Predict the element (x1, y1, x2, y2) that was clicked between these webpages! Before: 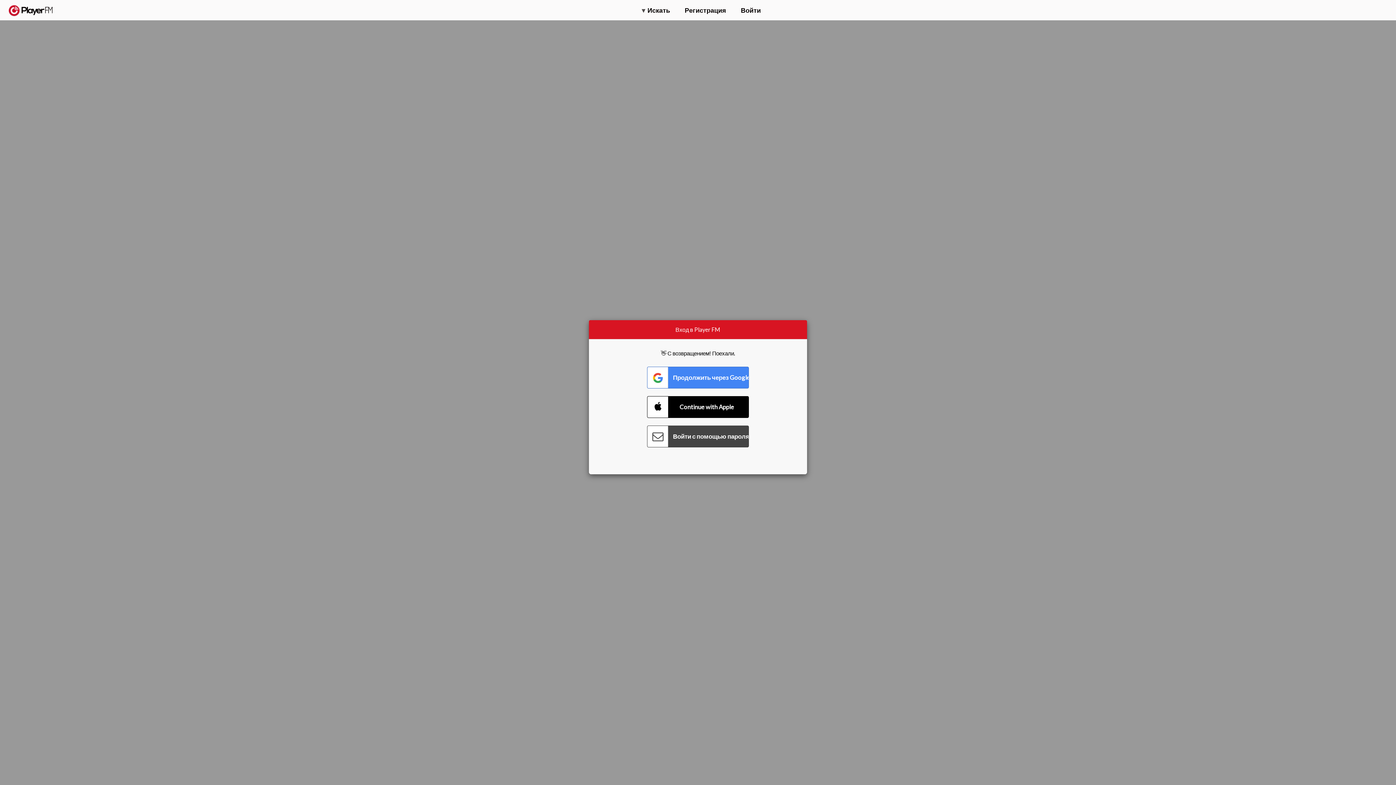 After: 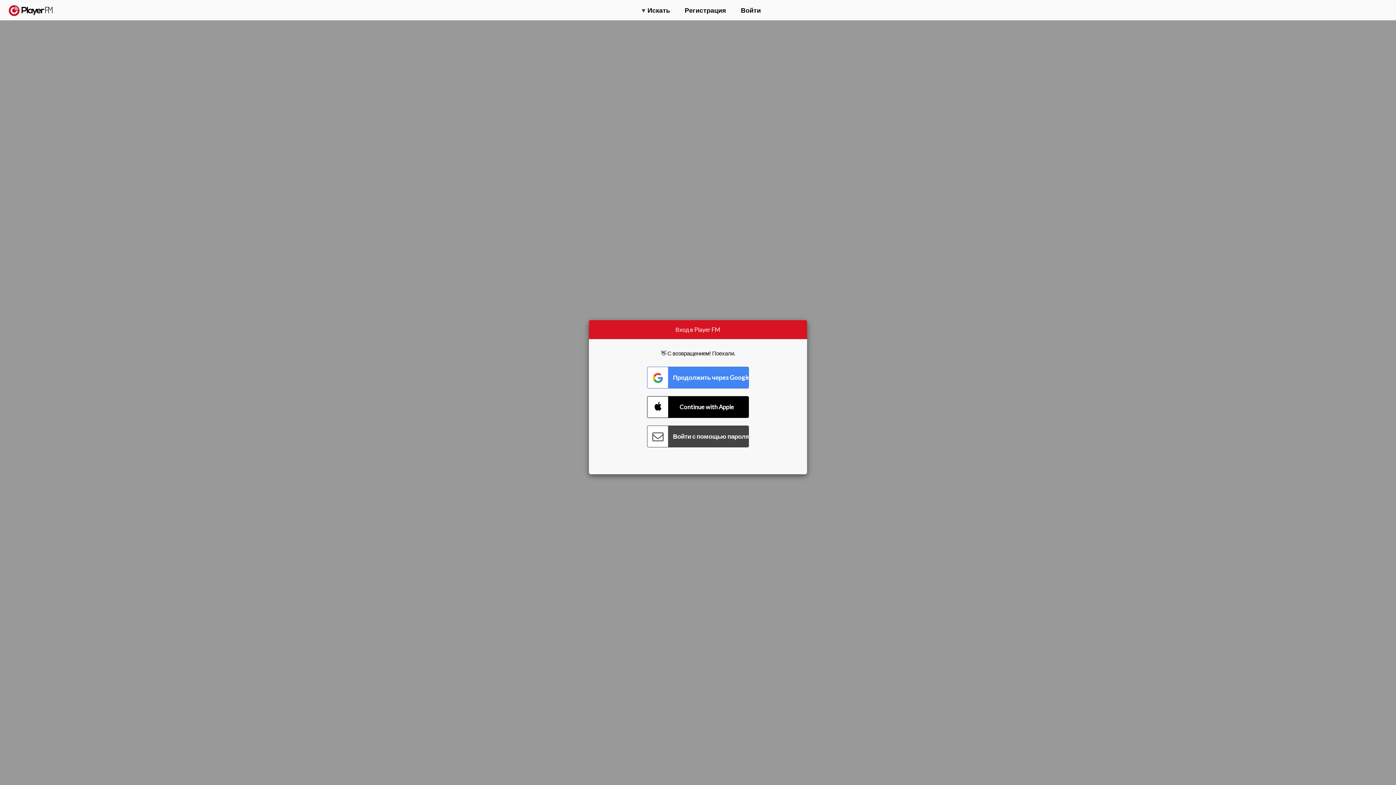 Action: bbox: (1310, 2, 1349, 14) label: Прокачать